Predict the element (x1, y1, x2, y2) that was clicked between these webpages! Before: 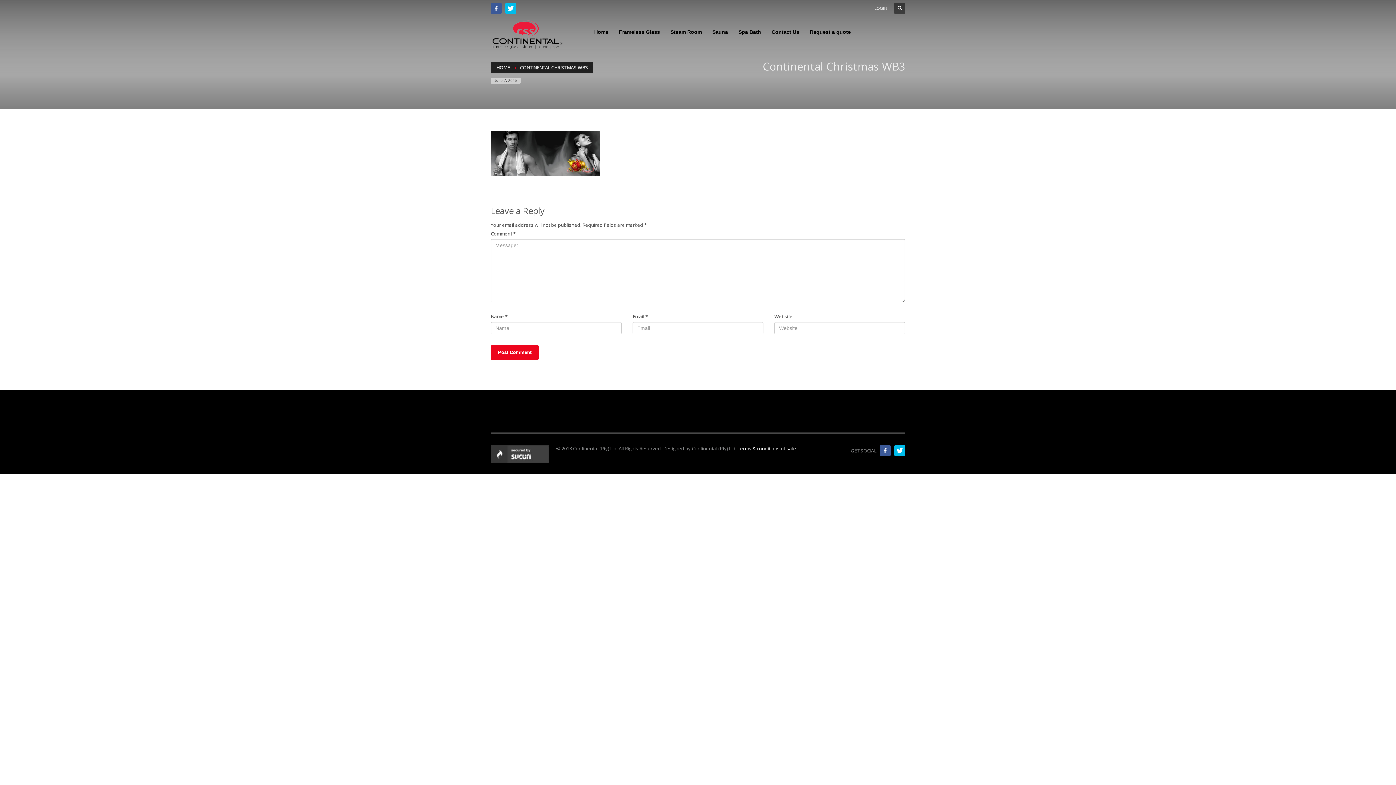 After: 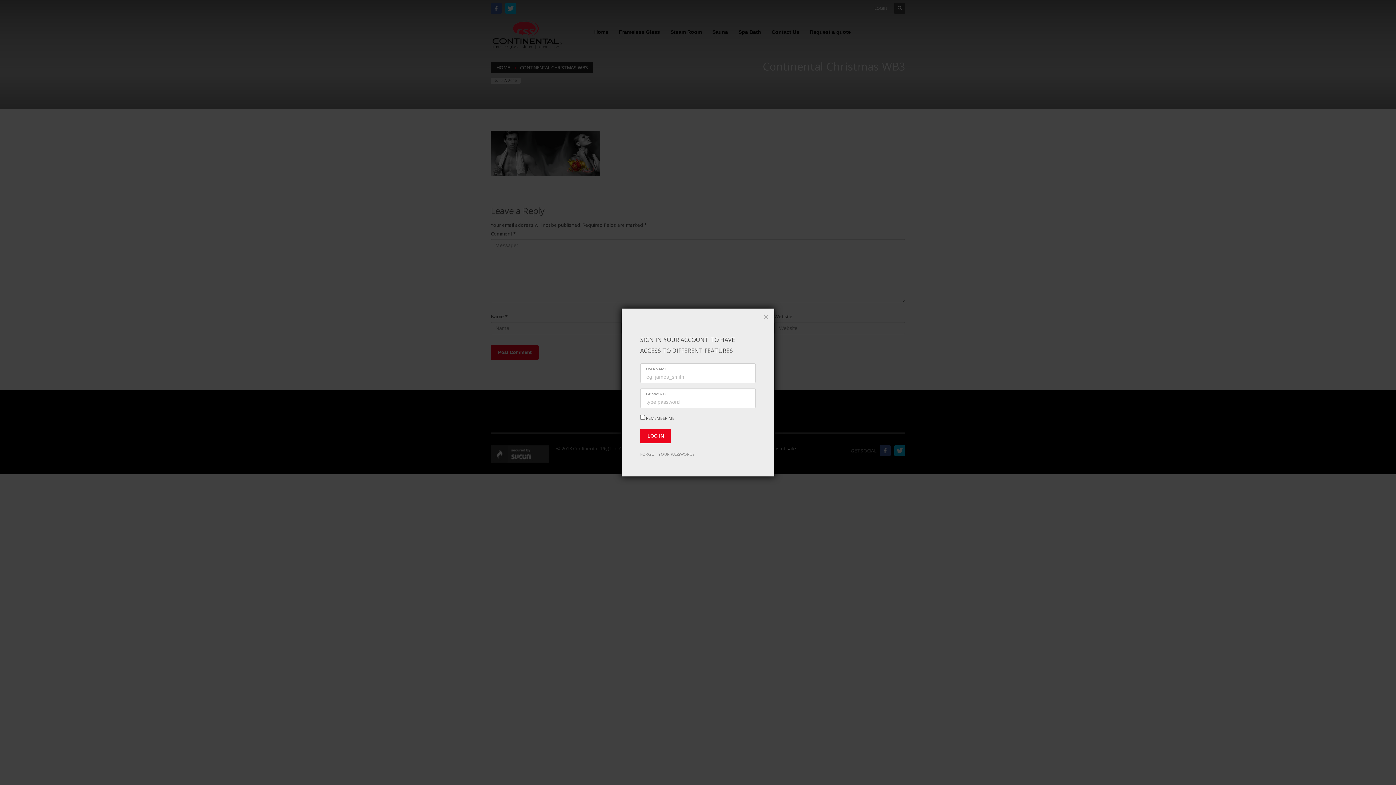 Action: bbox: (874, 4, 887, 12) label: LOGIN